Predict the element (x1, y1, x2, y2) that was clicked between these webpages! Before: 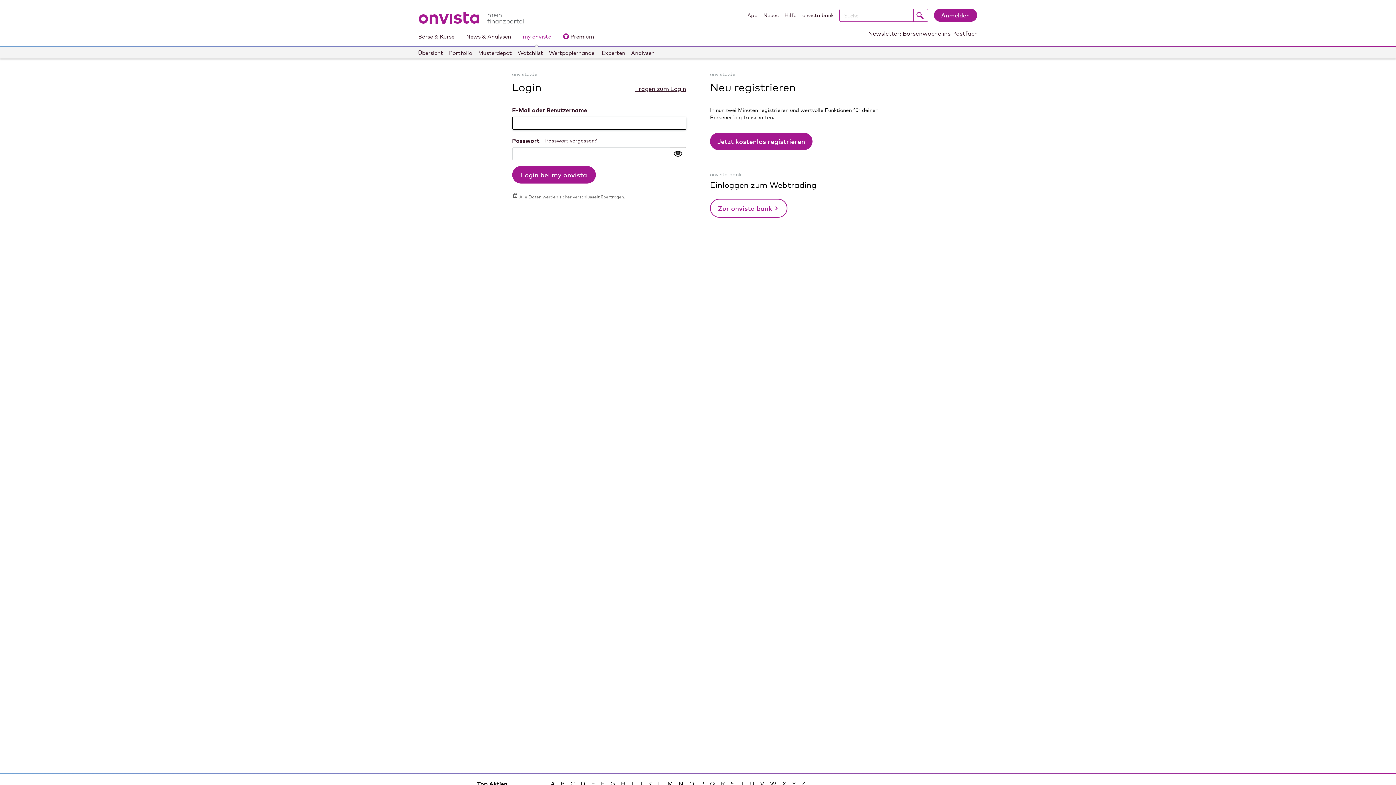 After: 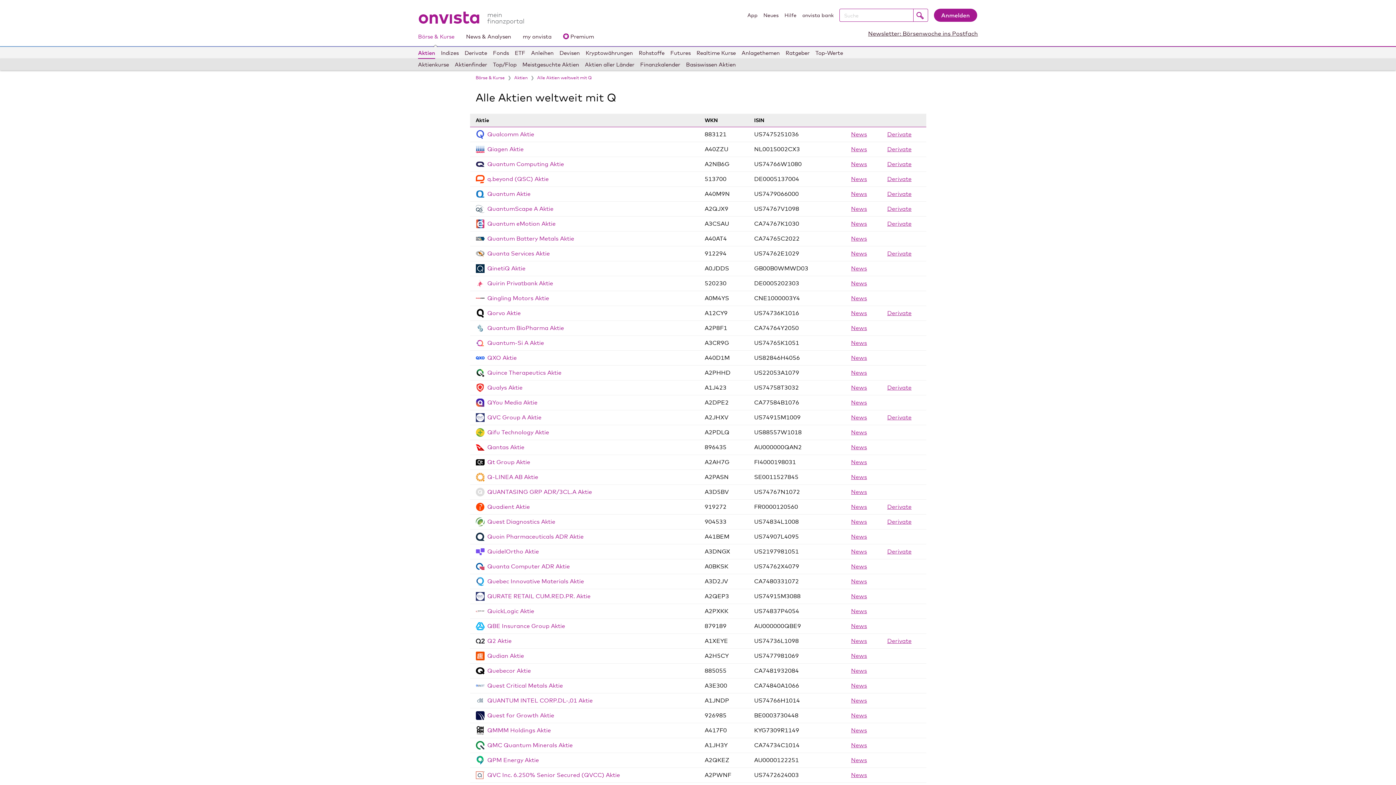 Action: label: Q bbox: (710, 780, 715, 787)